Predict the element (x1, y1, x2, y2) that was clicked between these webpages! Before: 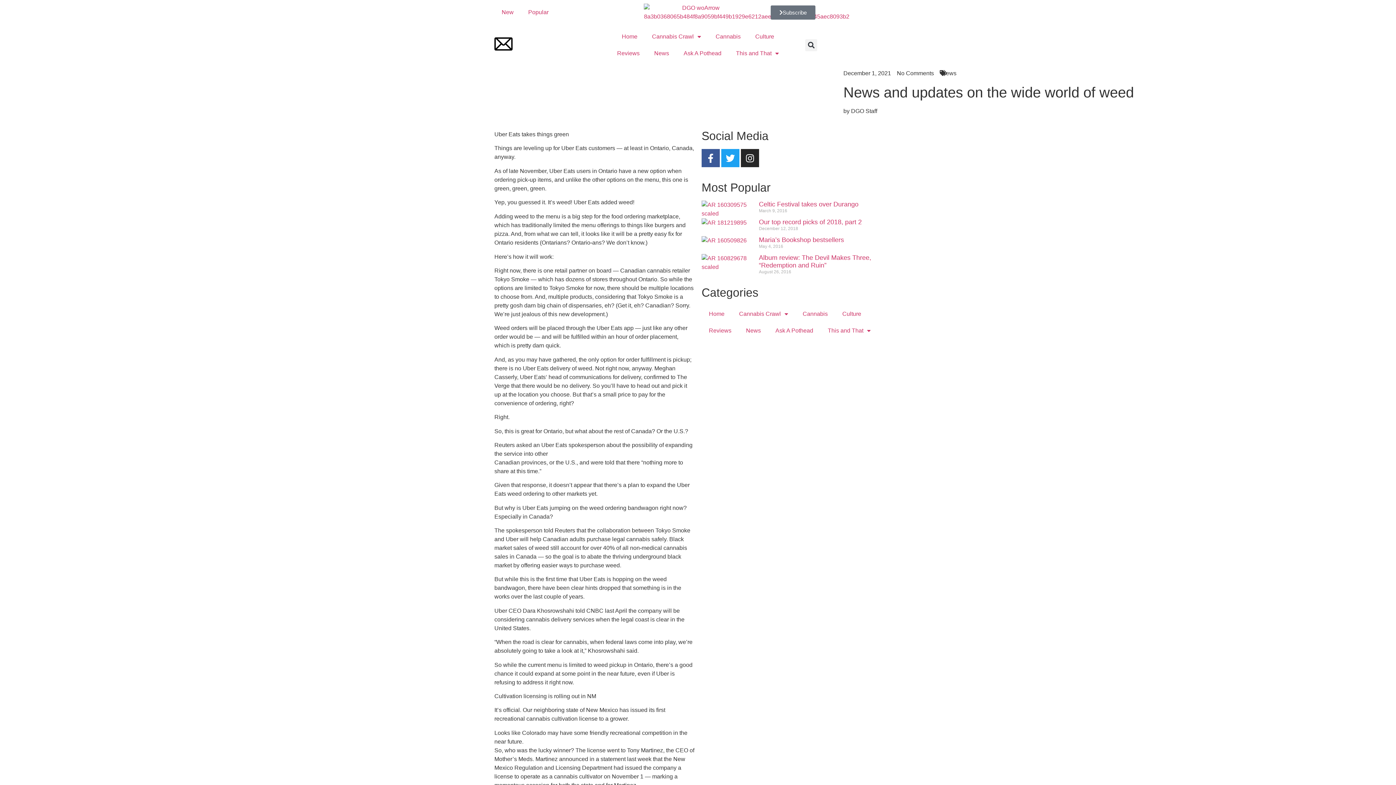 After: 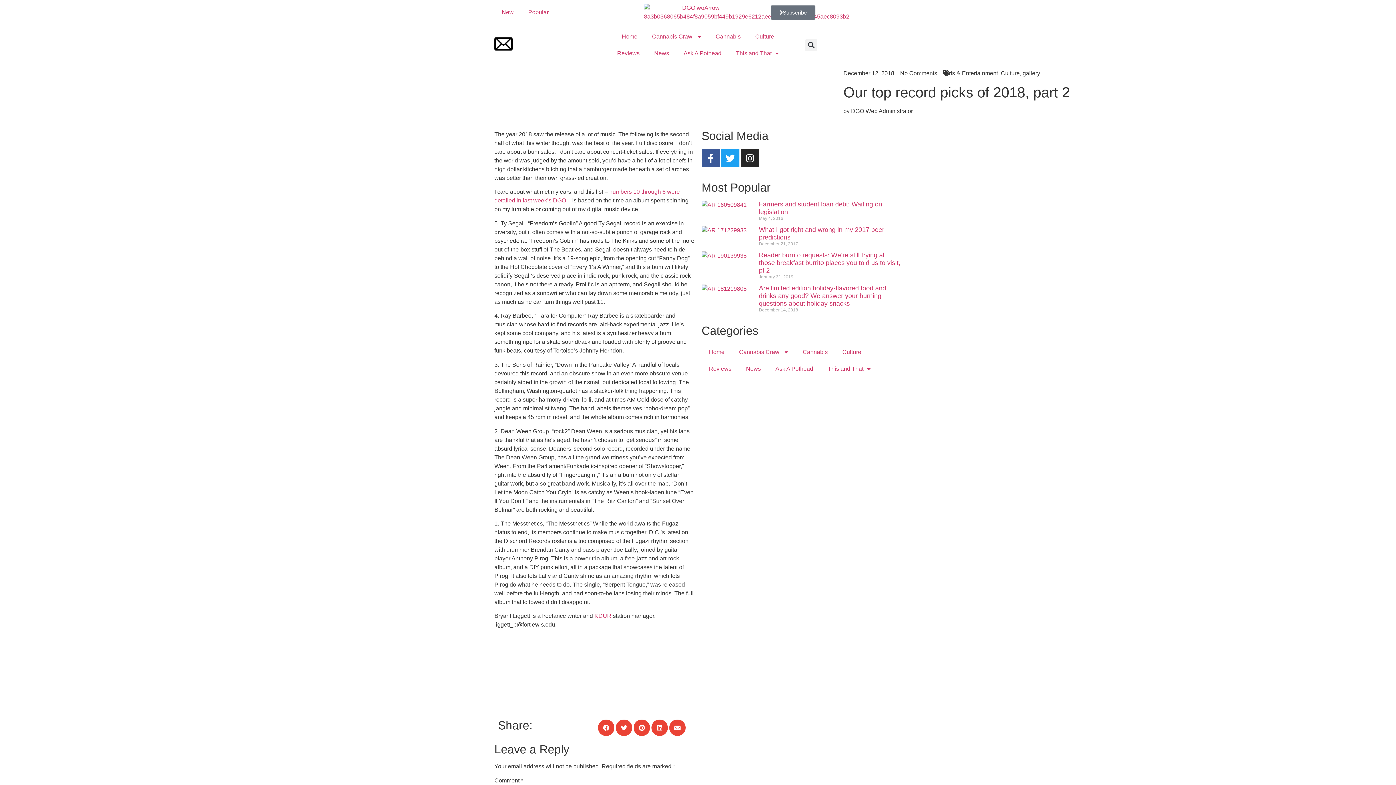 Action: bbox: (759, 218, 862, 225) label: Our top record picks of 2018, part 2